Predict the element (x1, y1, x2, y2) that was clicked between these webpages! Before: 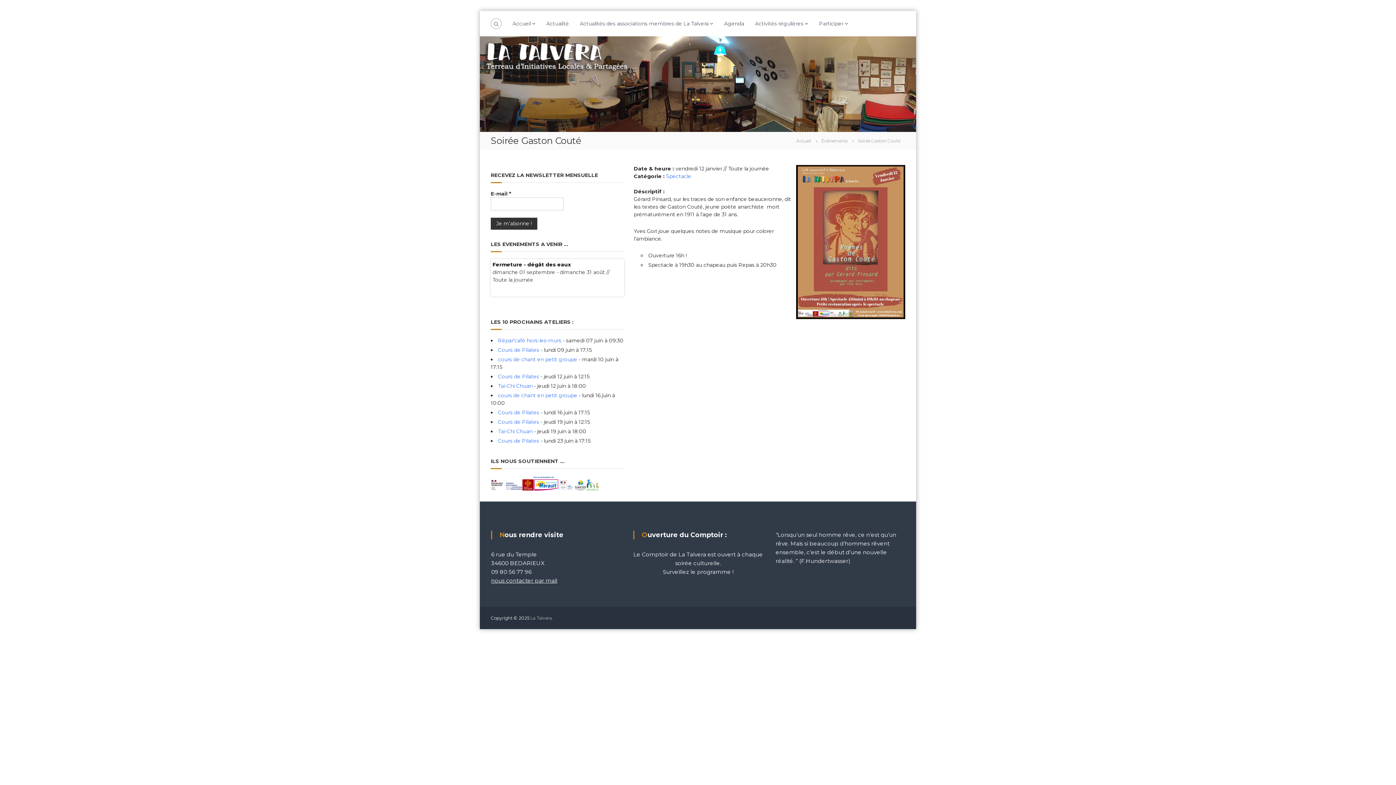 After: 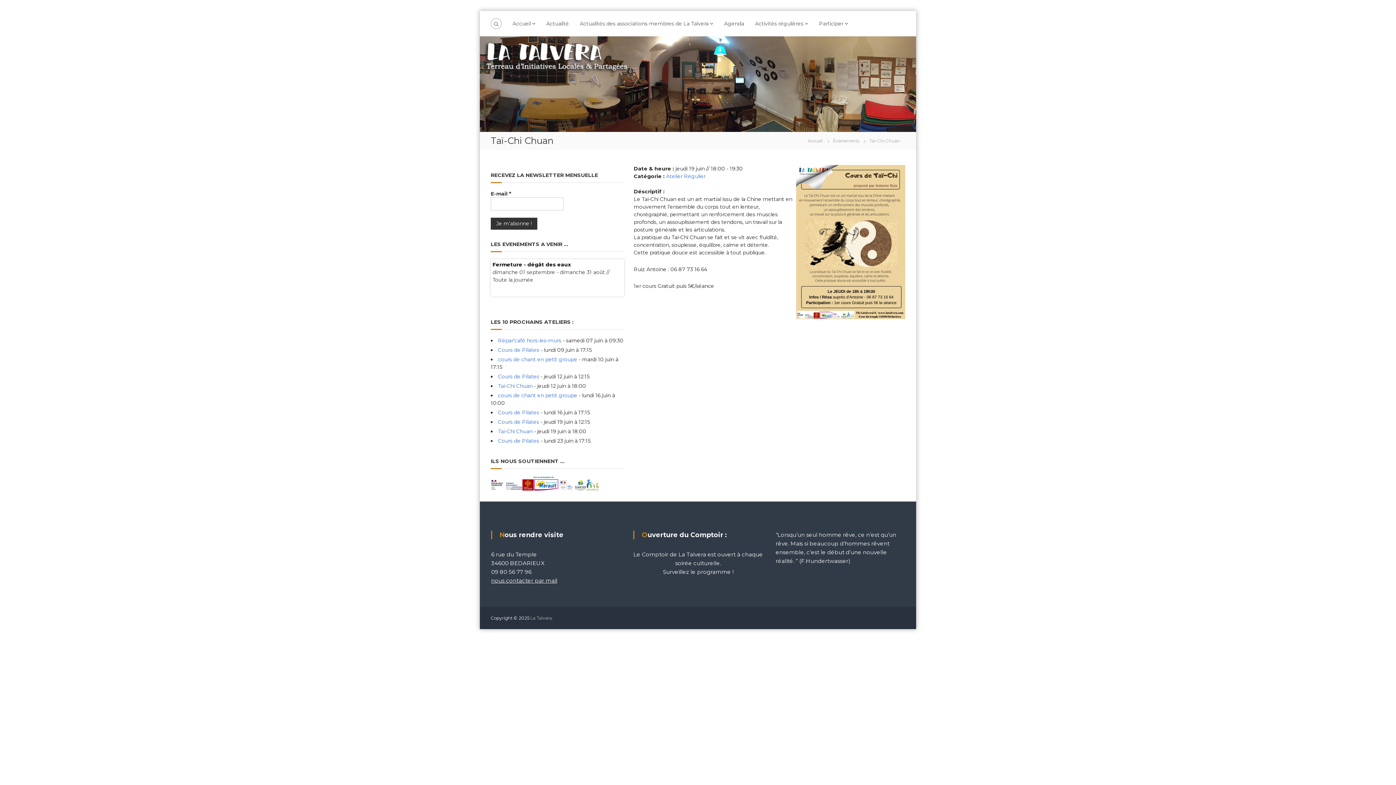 Action: bbox: (498, 428, 532, 434) label: Taï-Chi Chuan